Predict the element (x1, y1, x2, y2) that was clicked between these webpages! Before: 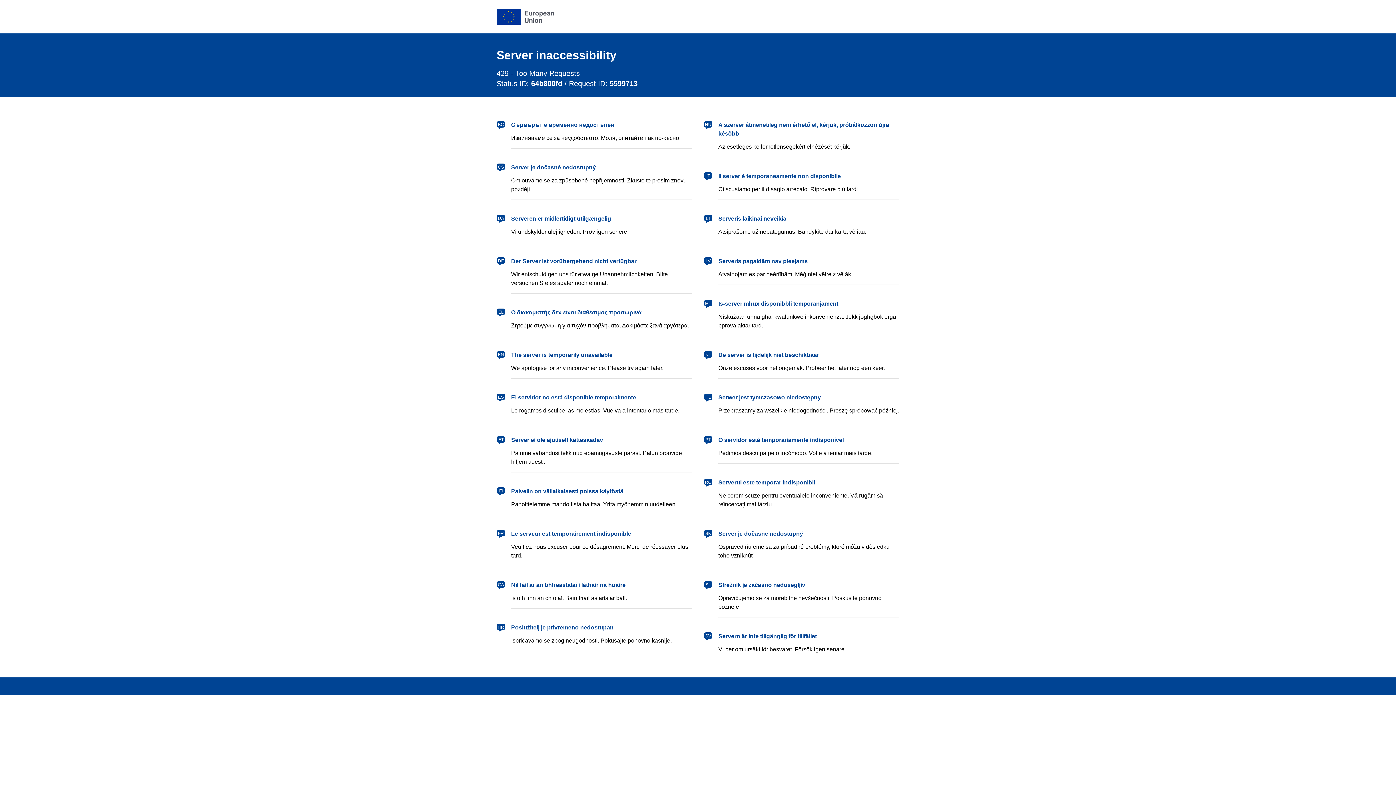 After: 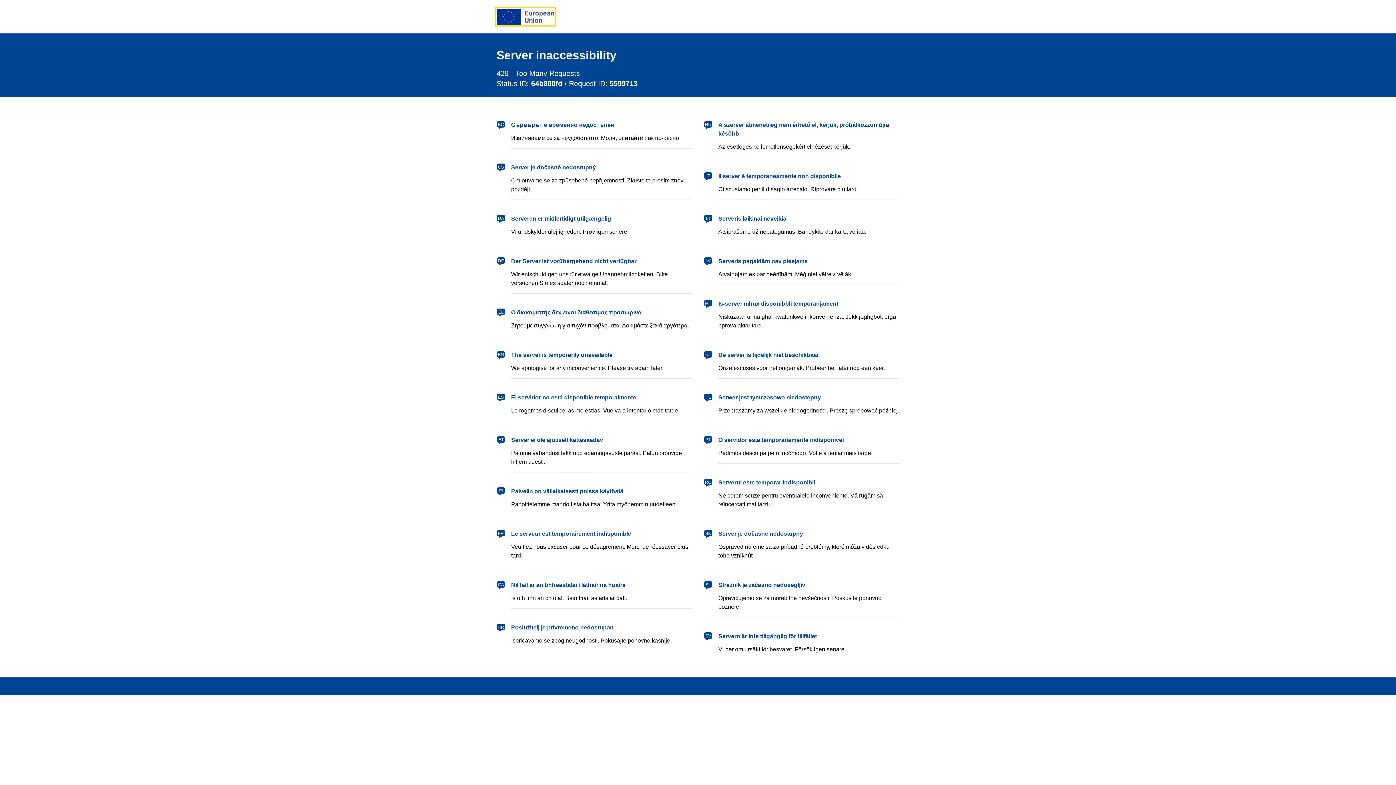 Action: bbox: (496, 8, 554, 24) label: European Union